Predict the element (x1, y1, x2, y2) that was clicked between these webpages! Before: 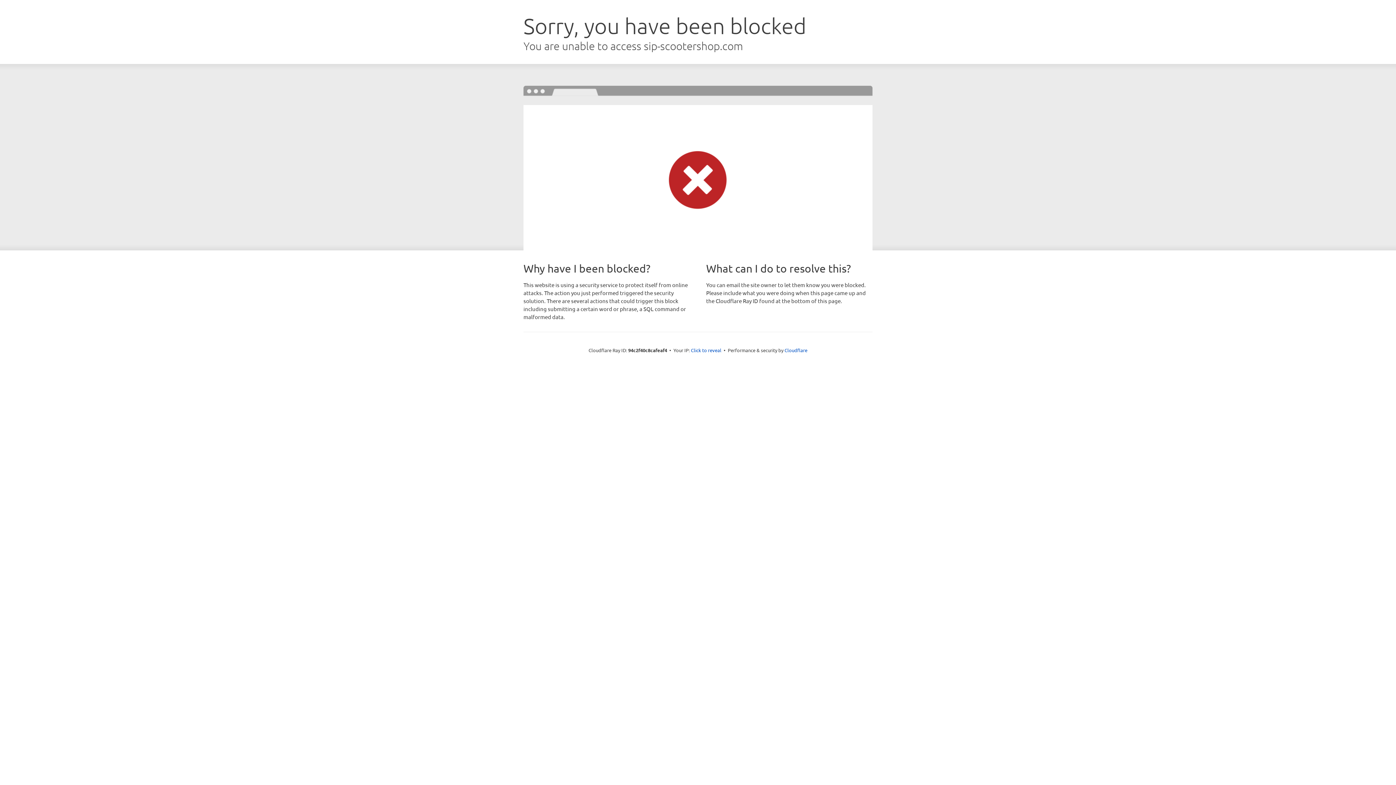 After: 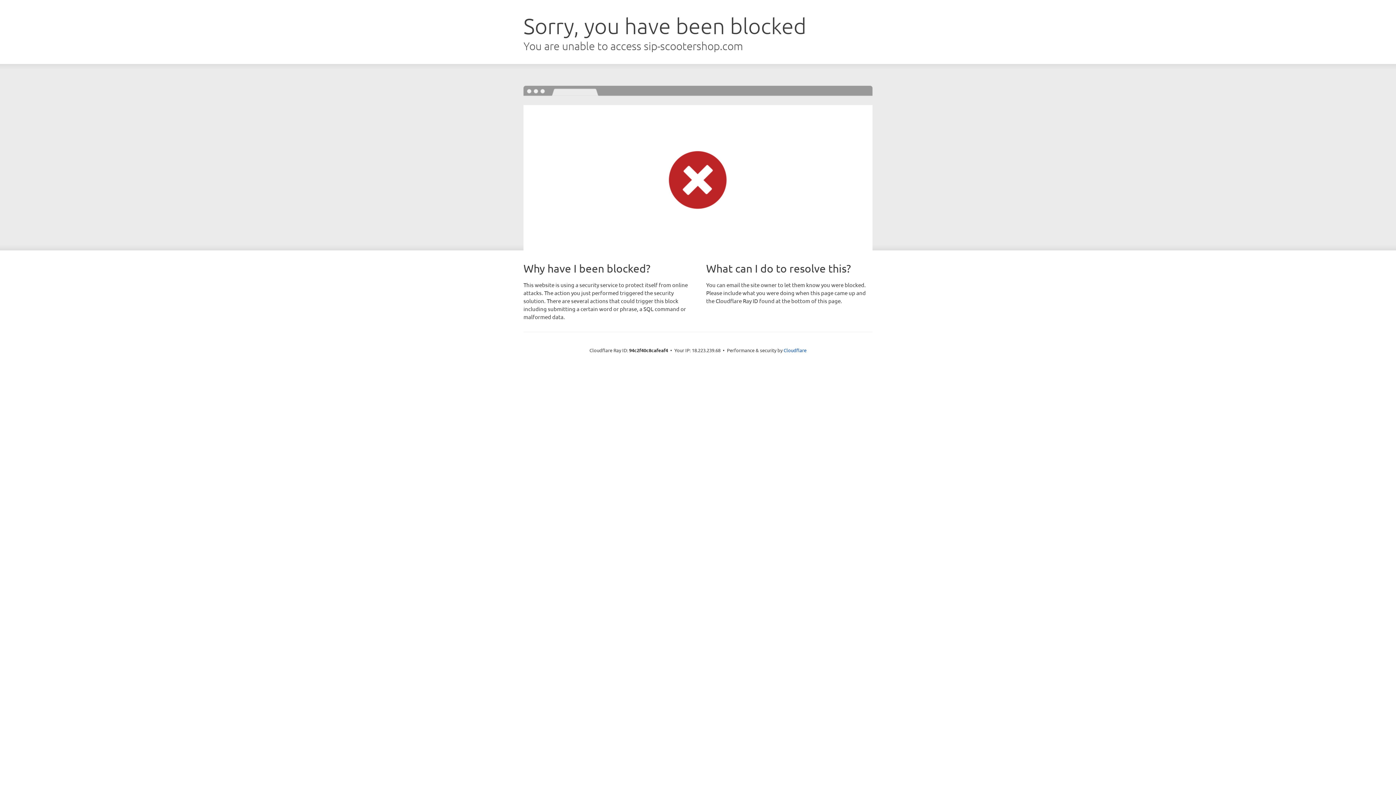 Action: bbox: (691, 346, 721, 353) label: Click to reveal